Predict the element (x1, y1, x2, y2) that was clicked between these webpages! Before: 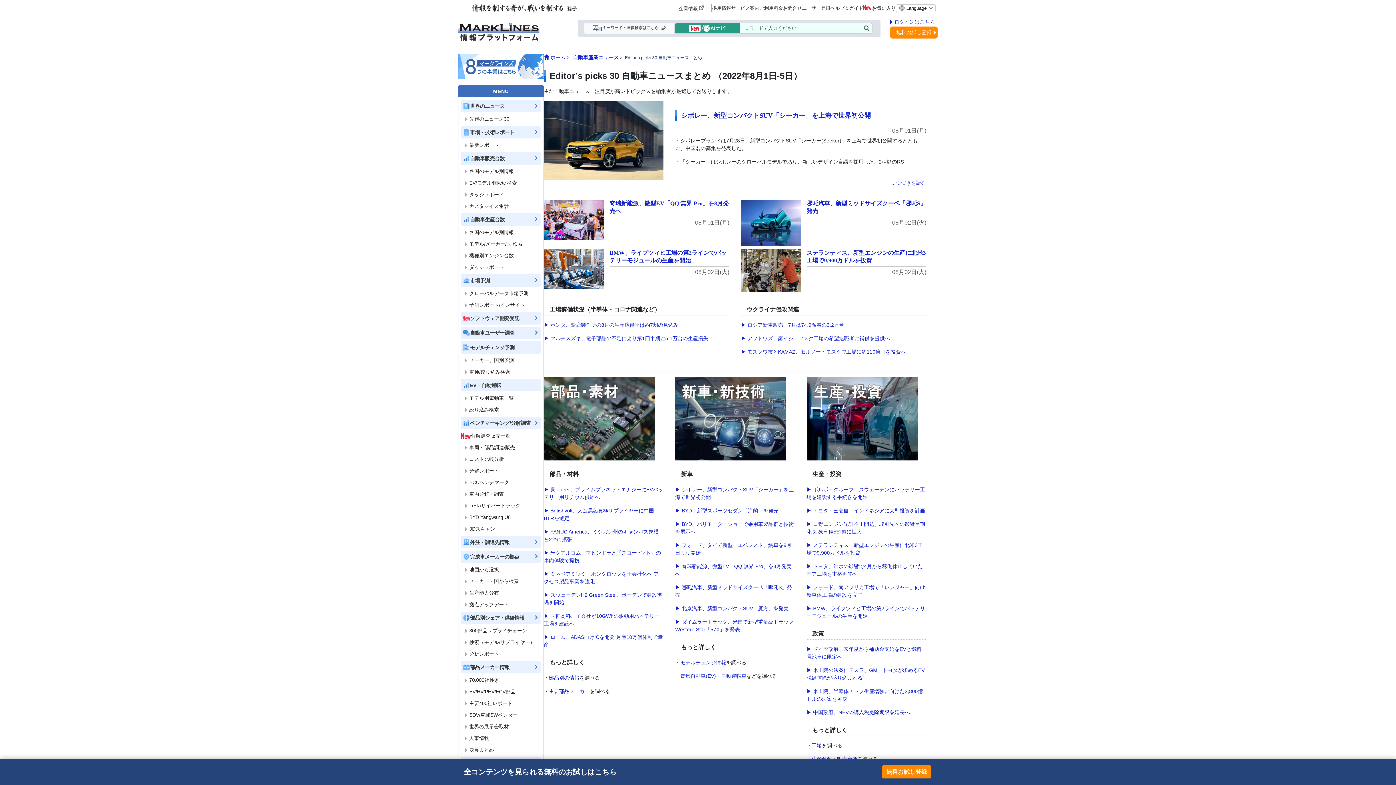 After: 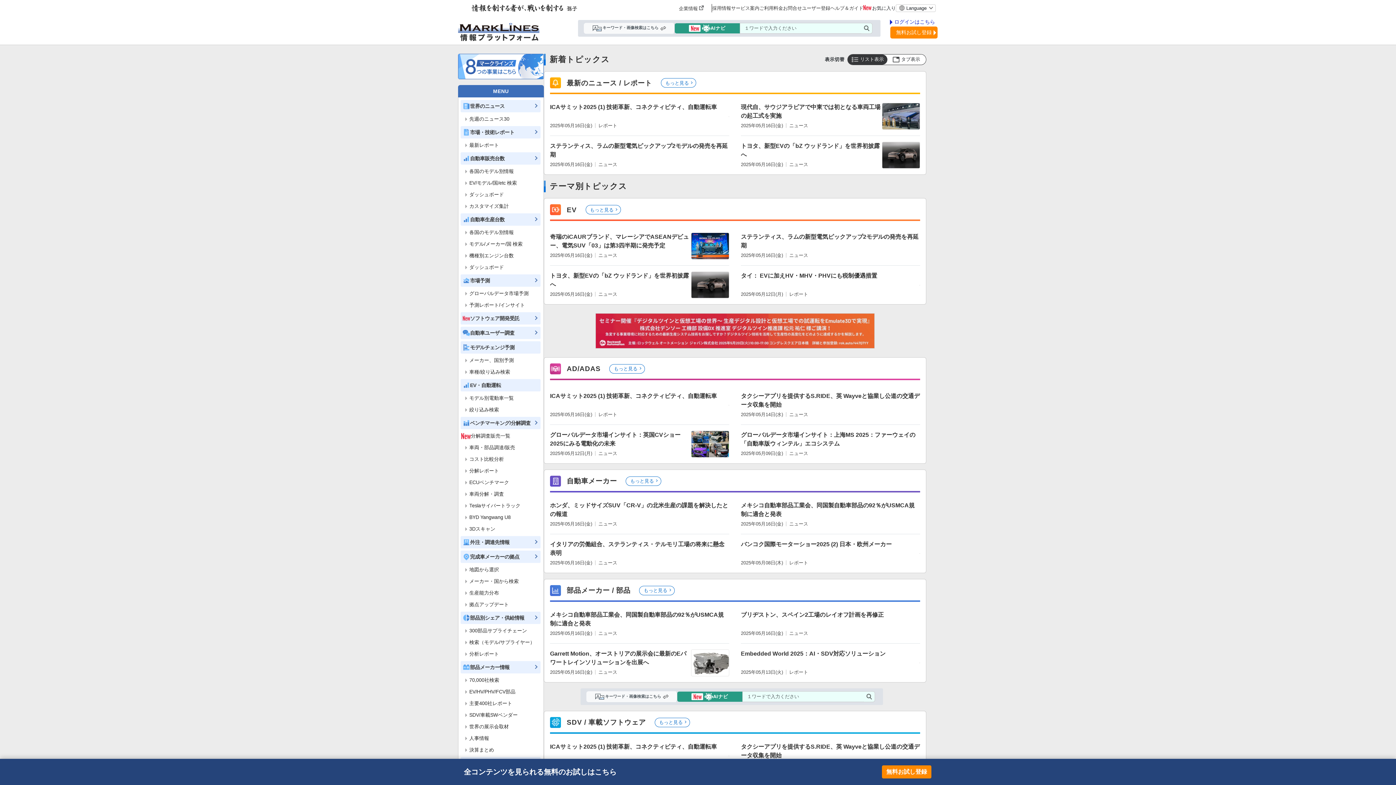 Action: bbox: (458, 22, 539, 38)